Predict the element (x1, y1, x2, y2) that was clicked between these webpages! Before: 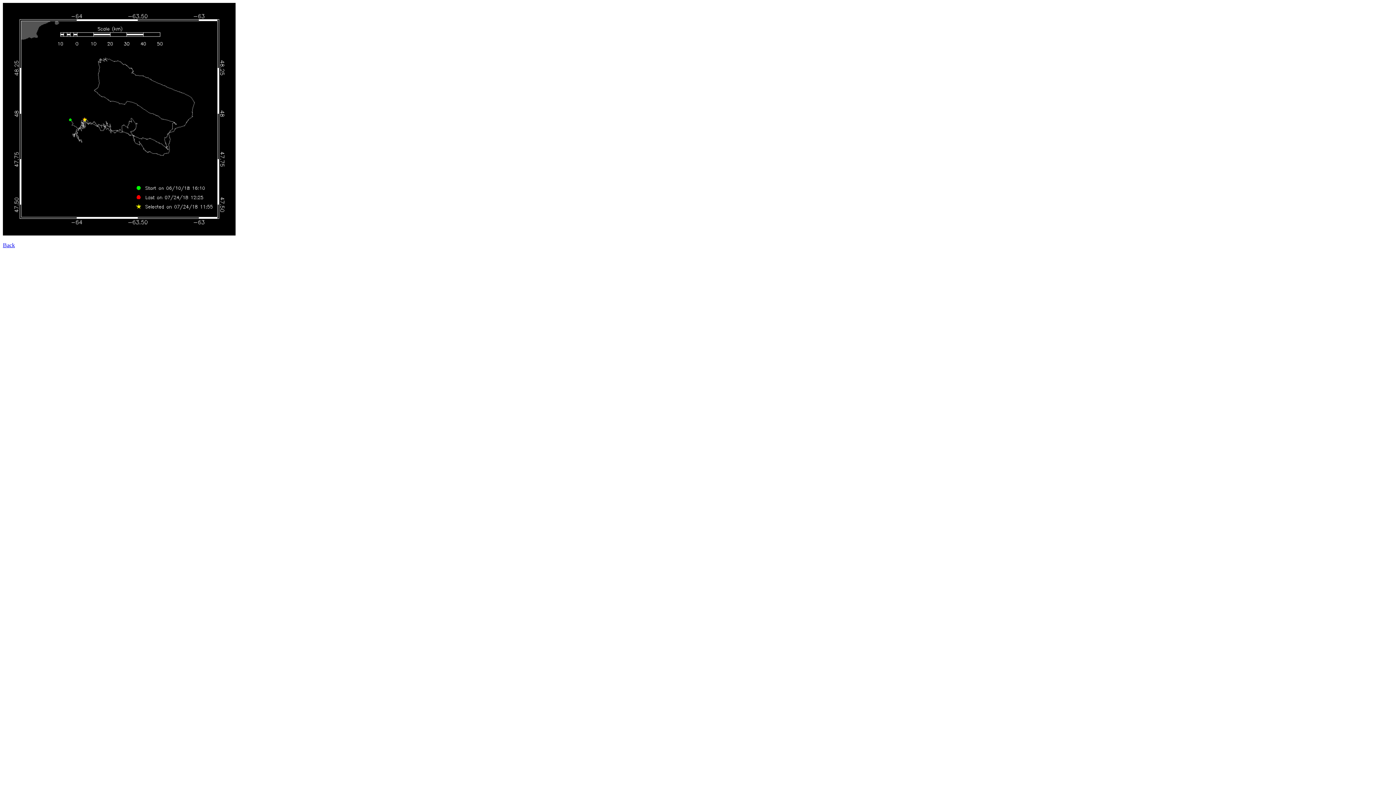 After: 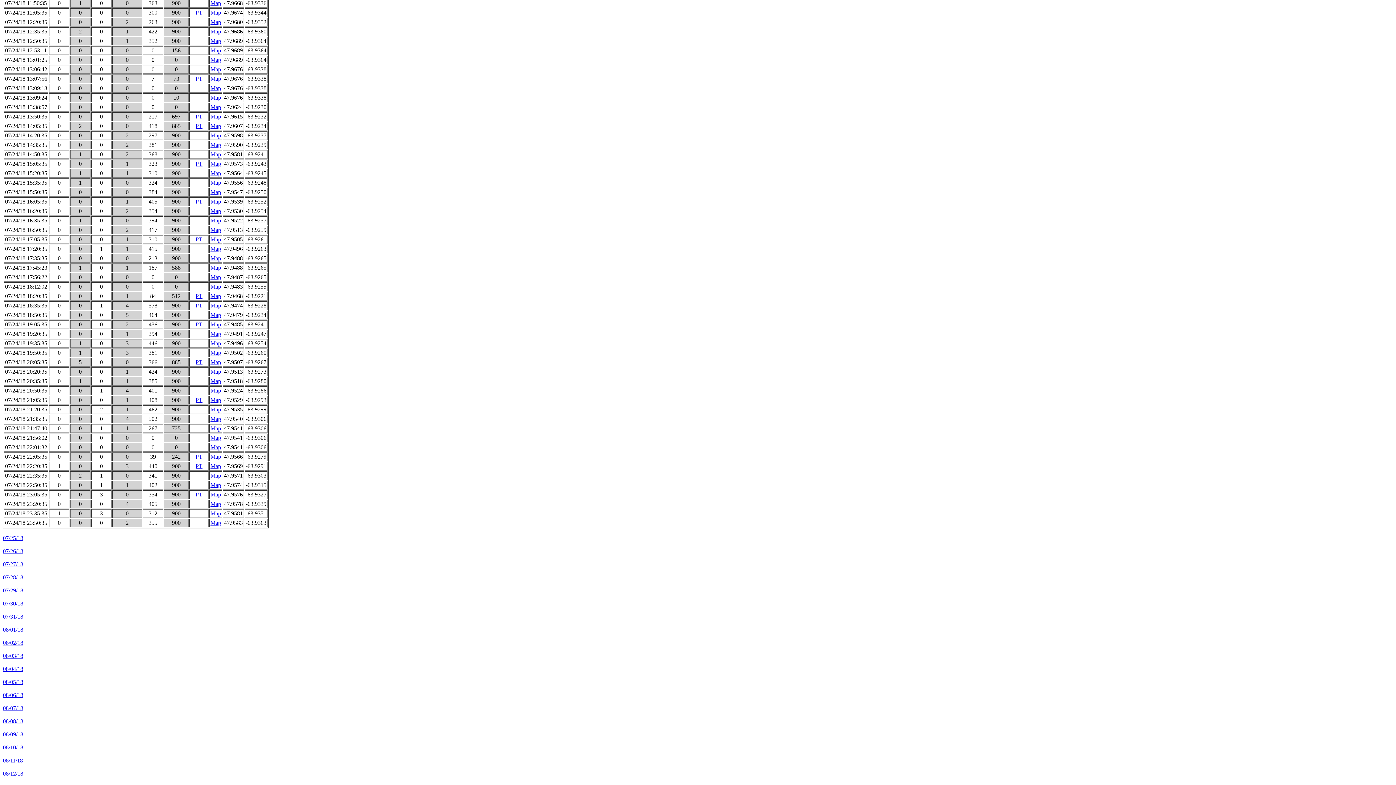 Action: bbox: (2, 242, 14, 248) label: Back